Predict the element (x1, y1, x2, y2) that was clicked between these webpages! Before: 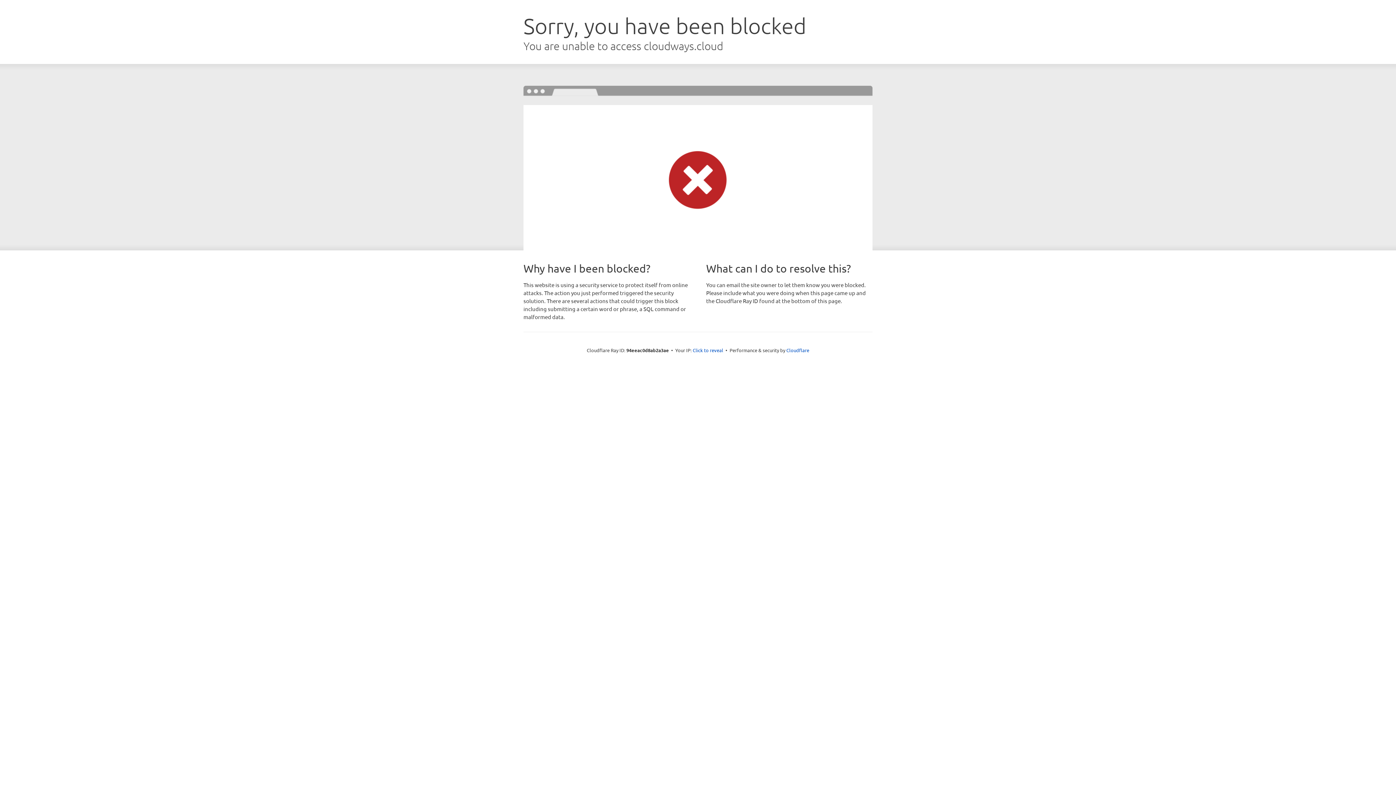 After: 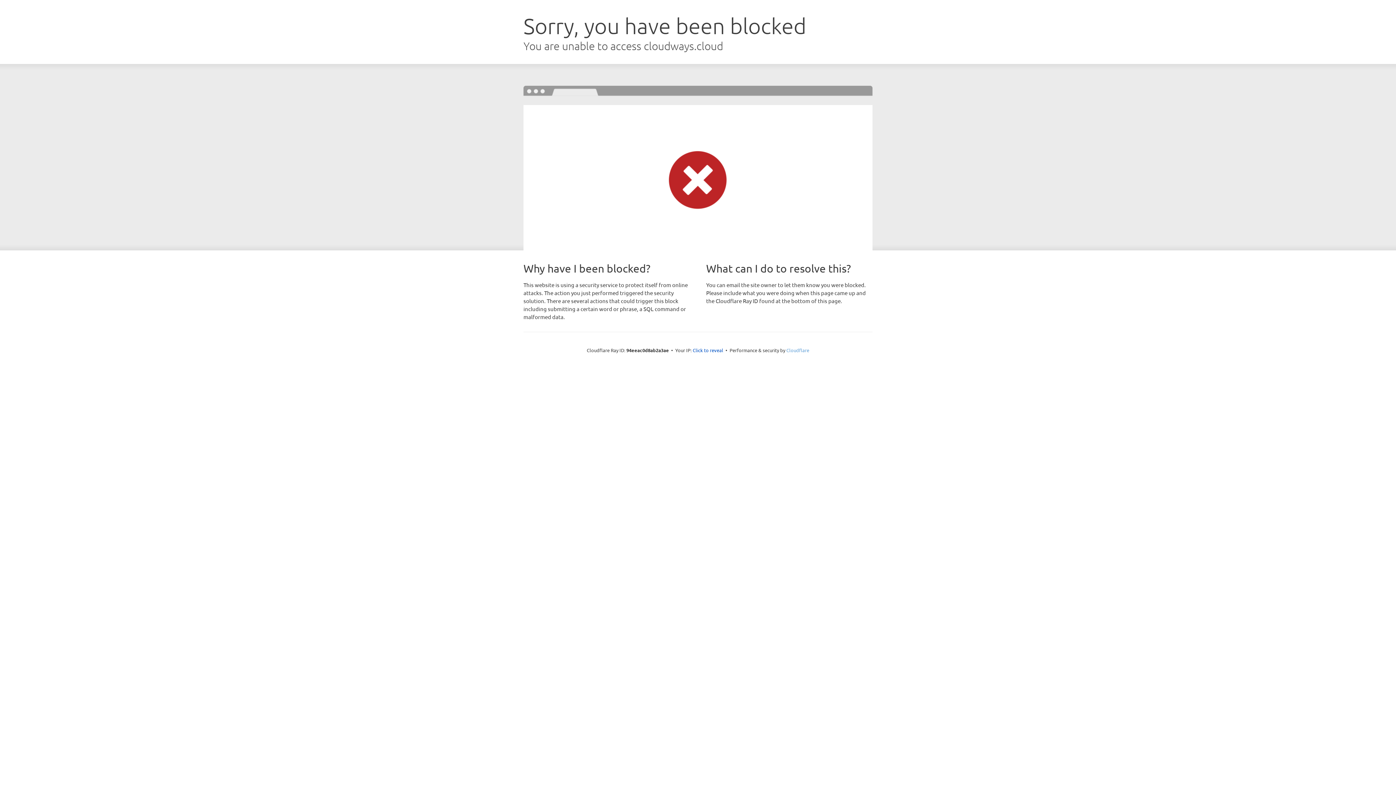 Action: label: Cloudflare bbox: (786, 347, 809, 353)